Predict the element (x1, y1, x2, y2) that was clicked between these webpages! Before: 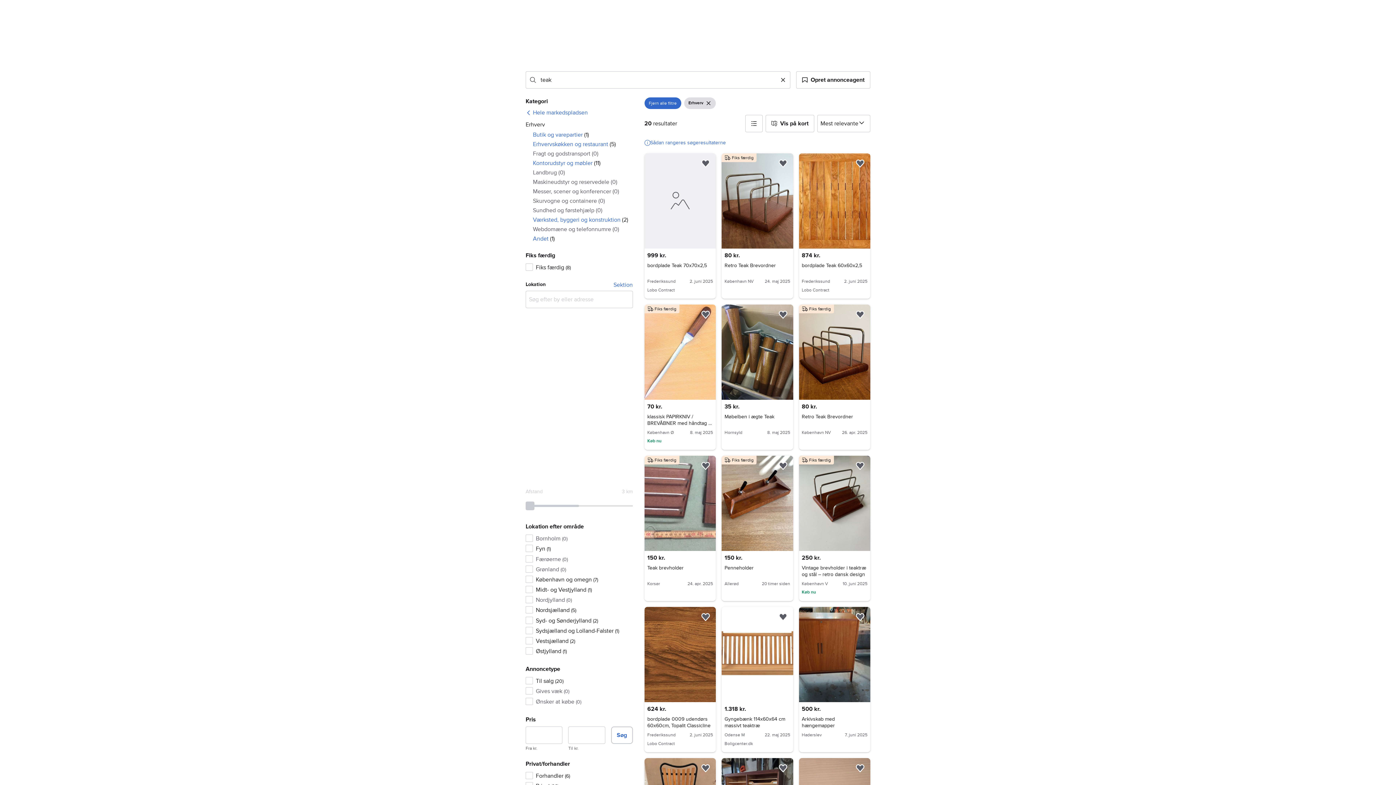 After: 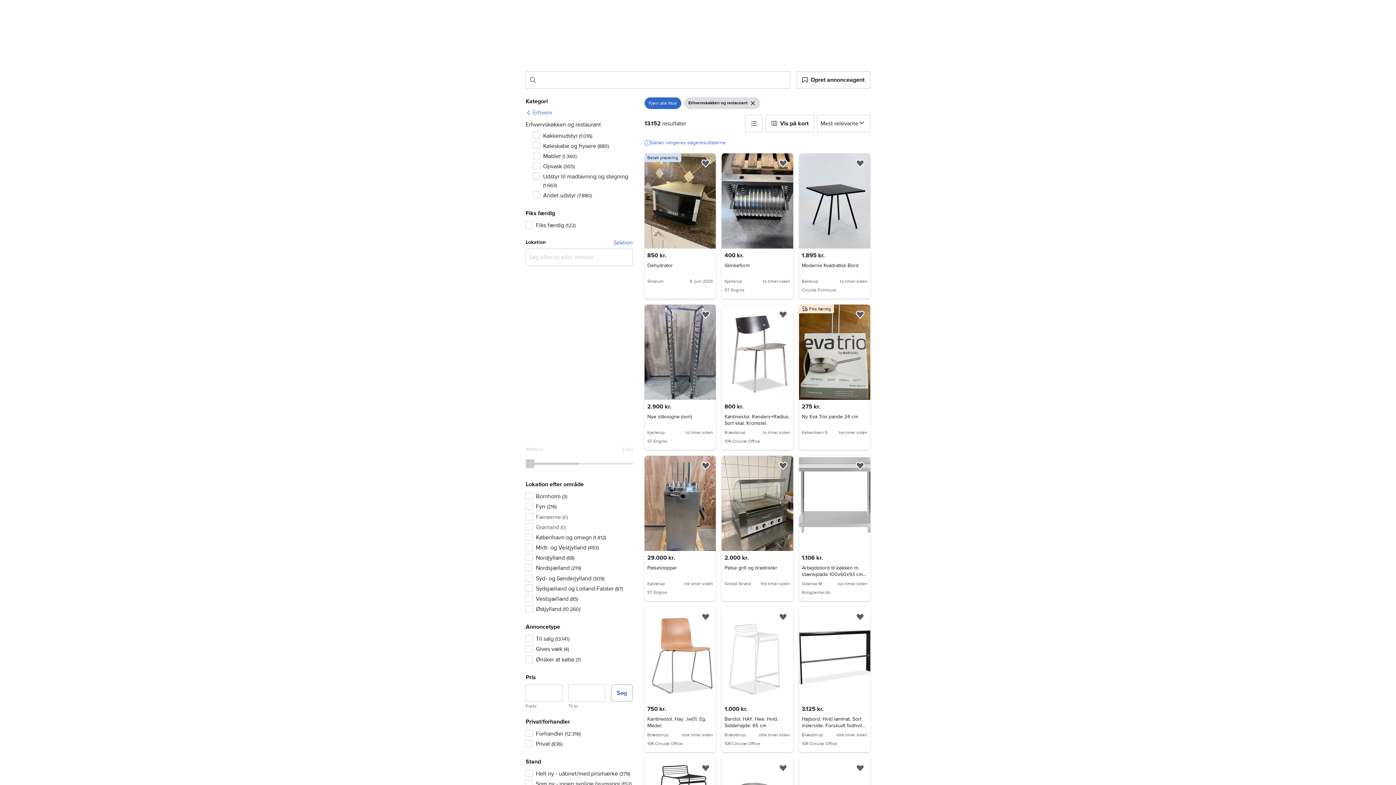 Action: label: Erhvervskøkken og restaurant bbox: (533, 140, 632, 148)